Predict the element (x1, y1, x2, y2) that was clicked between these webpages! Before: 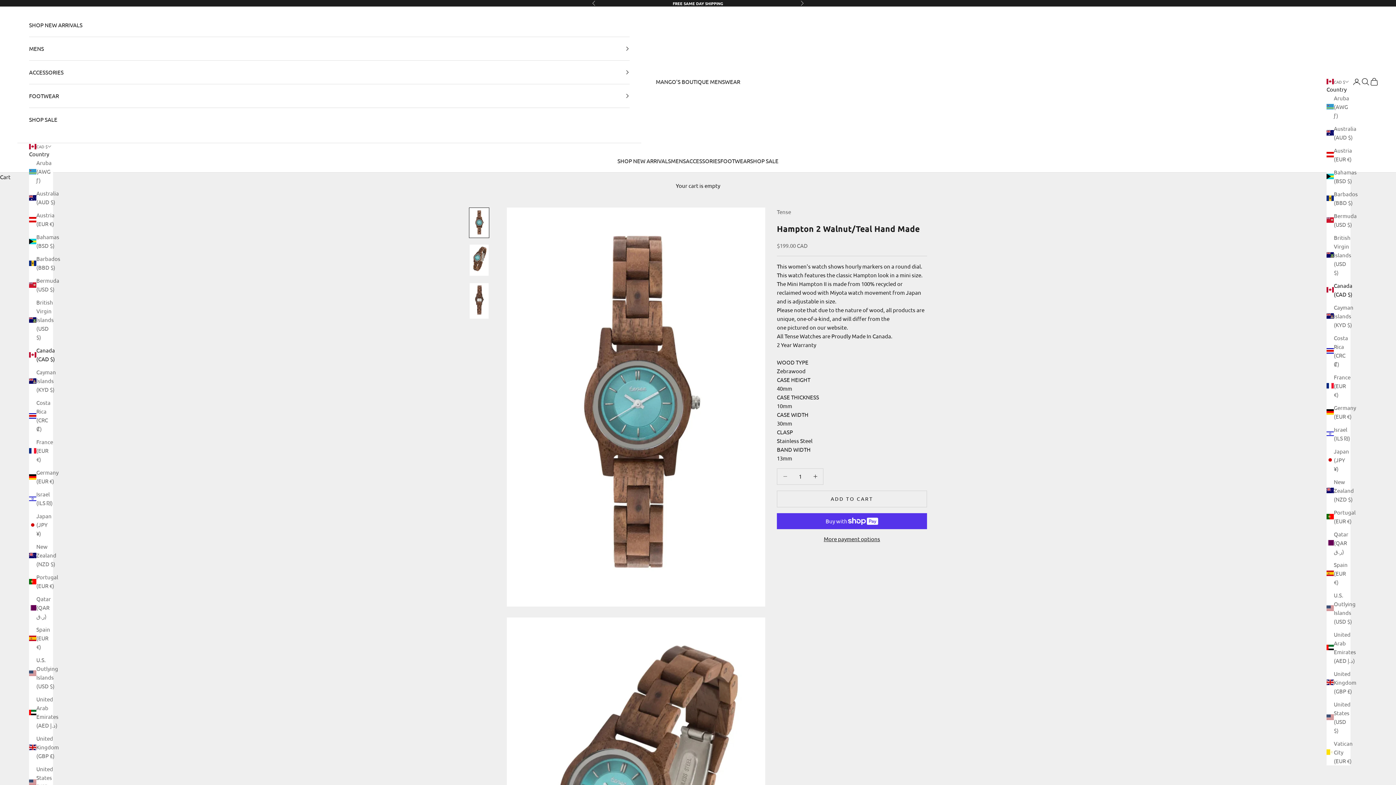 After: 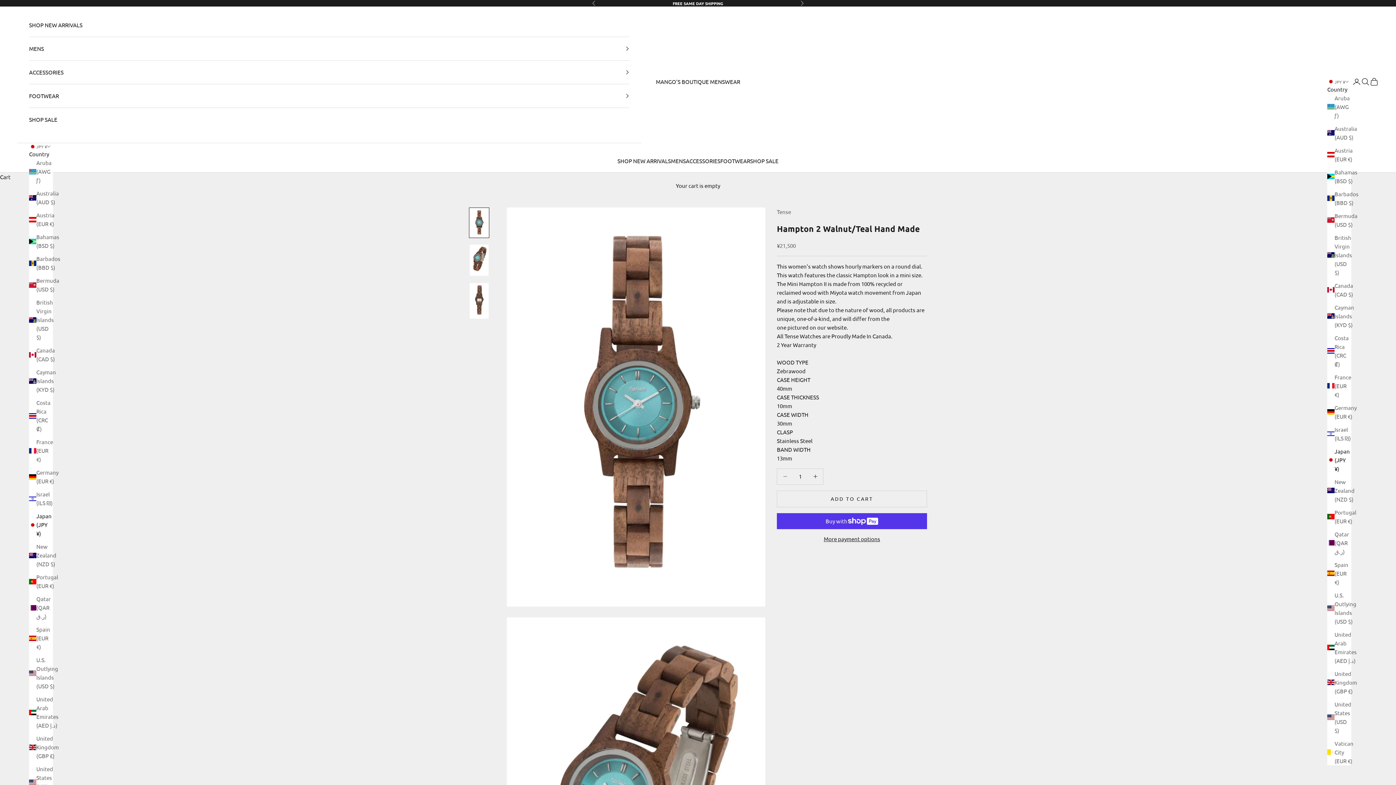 Action: bbox: (1326, 447, 1350, 473) label: Japan (JPY ¥)